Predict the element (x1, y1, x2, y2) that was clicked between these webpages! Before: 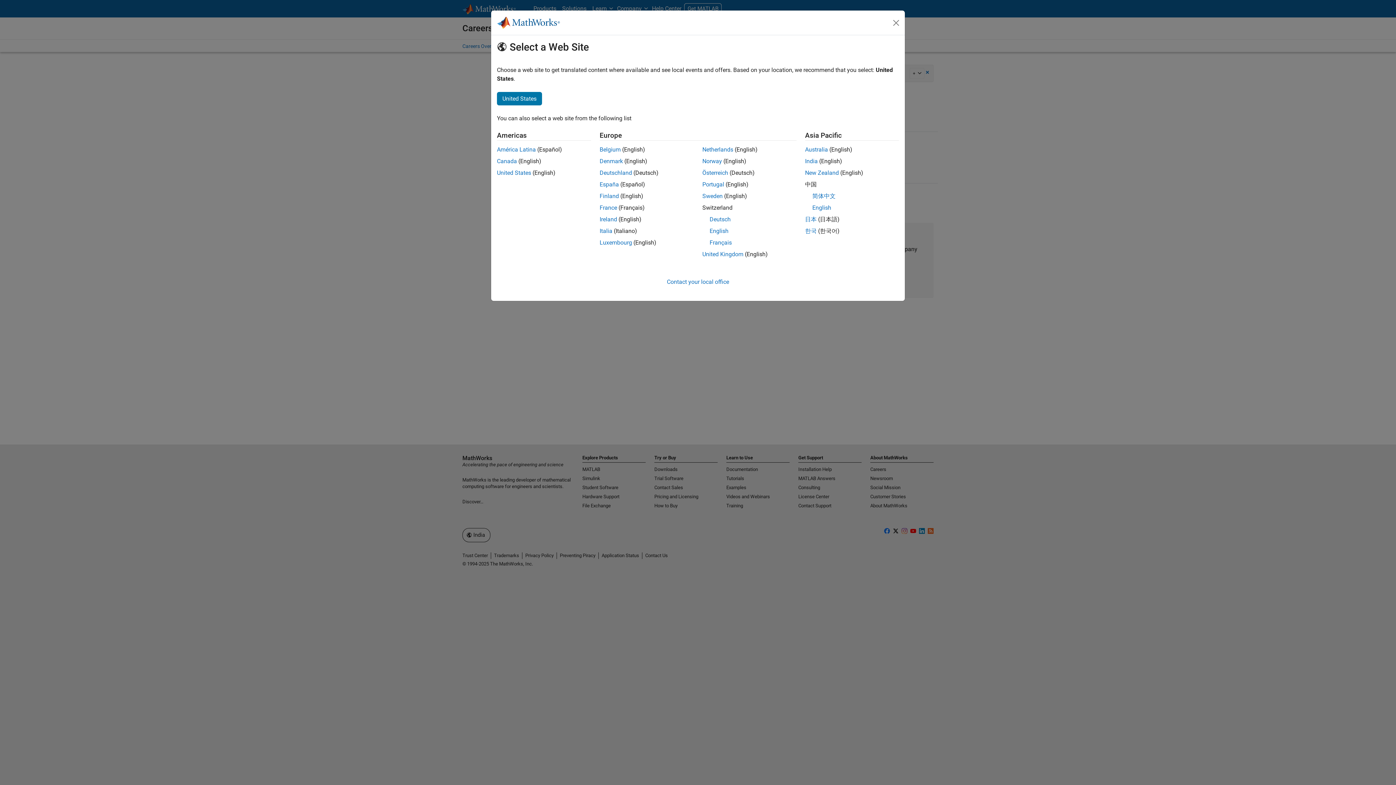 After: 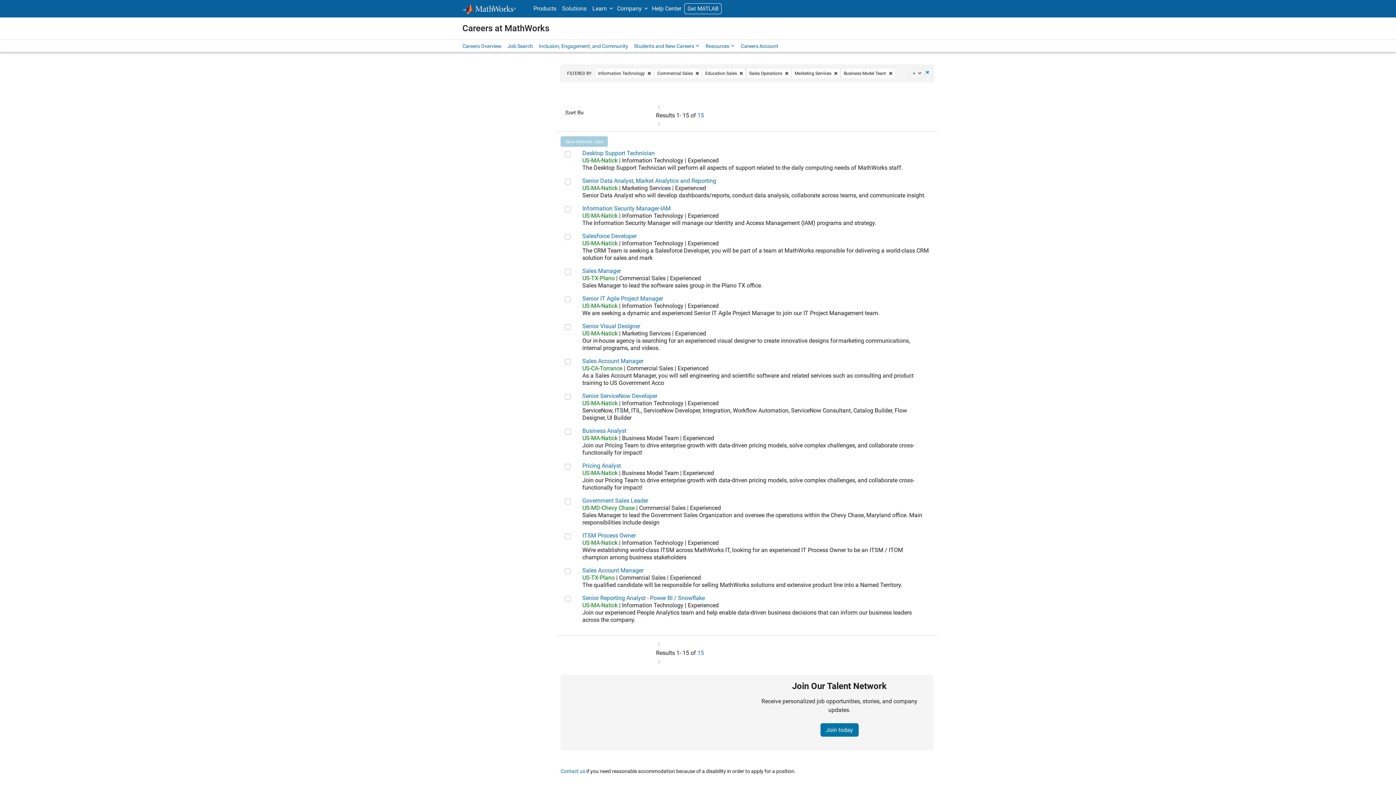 Action: label: Canada bbox: (497, 157, 517, 164)